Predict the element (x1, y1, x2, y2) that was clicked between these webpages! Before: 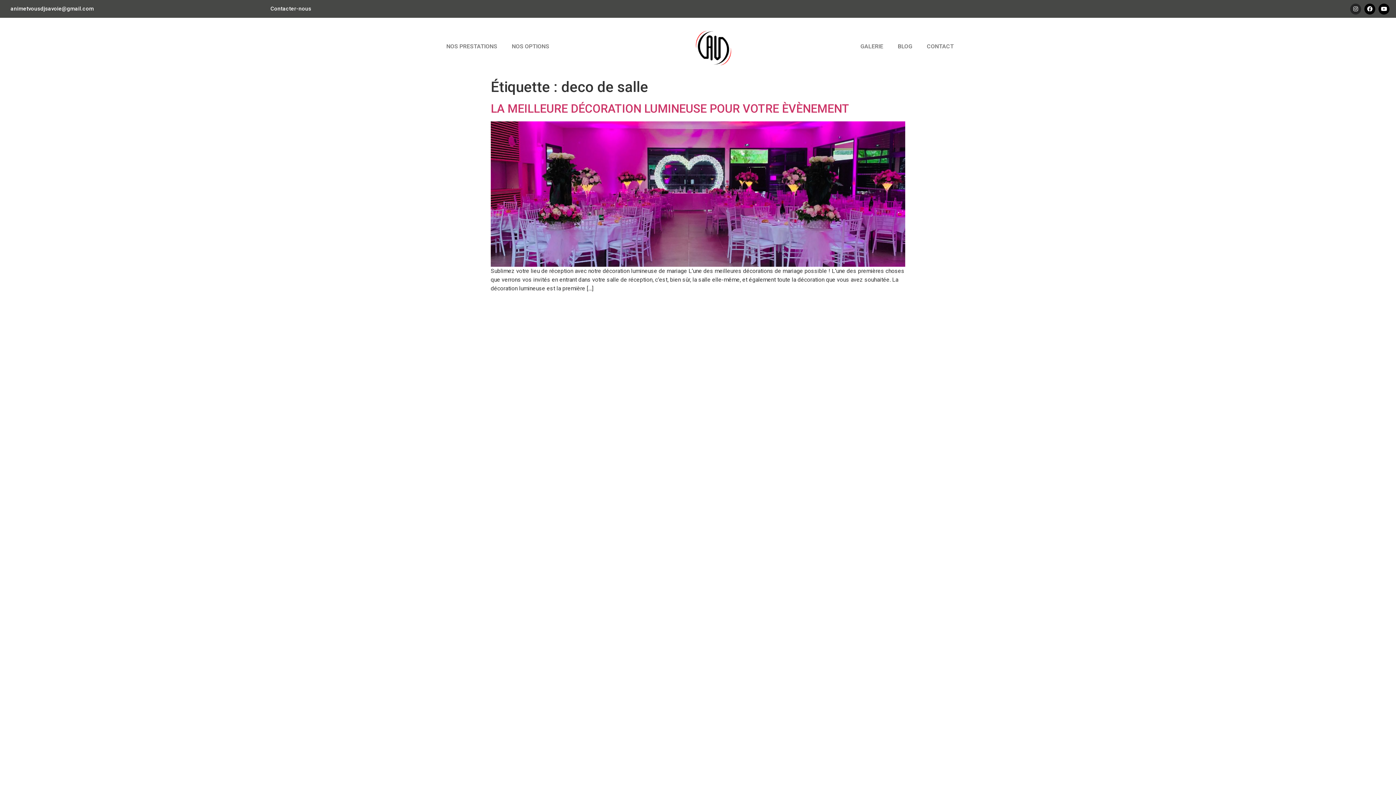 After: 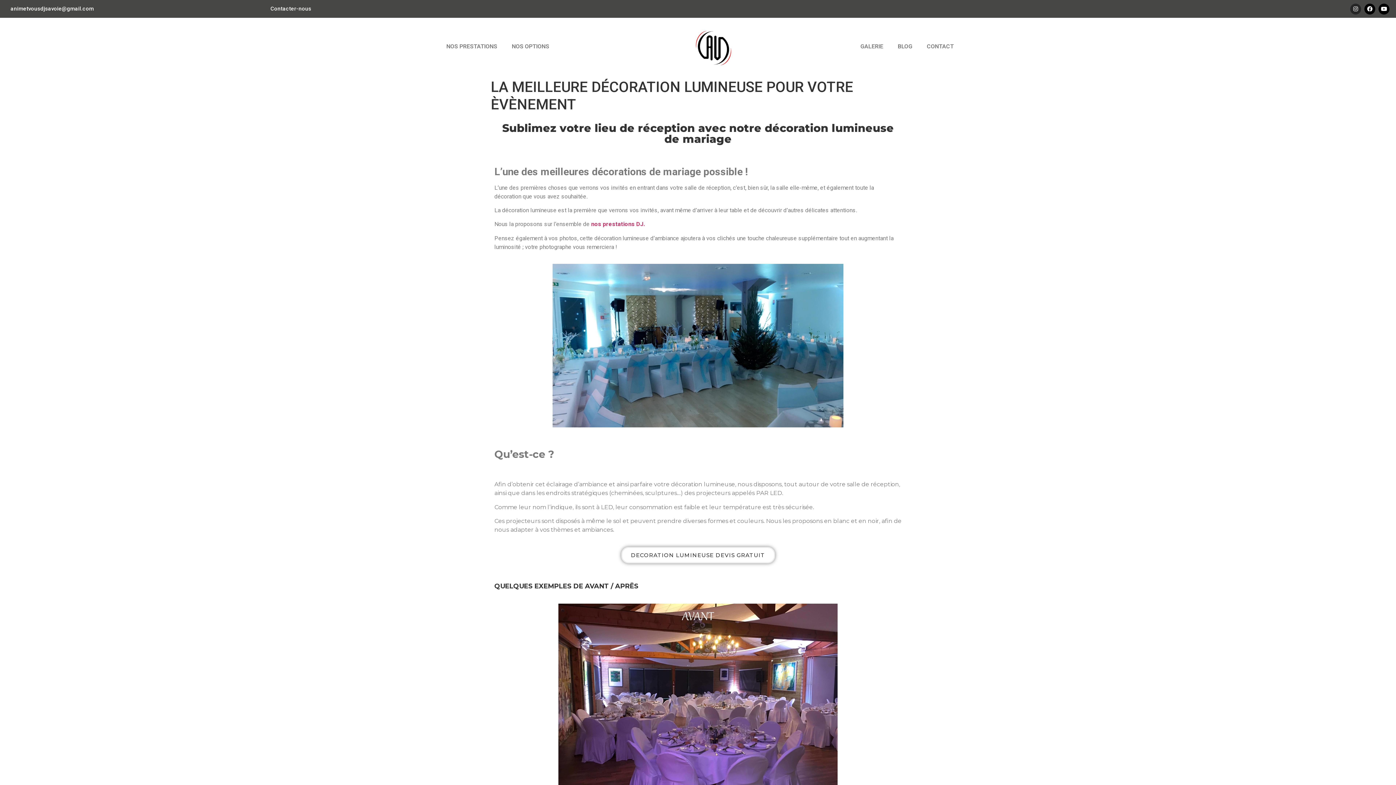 Action: bbox: (490, 101, 849, 115) label: LA MEILLEURE DÉCORATION LUMINEUSE POUR VOTRE ÈVÈNEMENT